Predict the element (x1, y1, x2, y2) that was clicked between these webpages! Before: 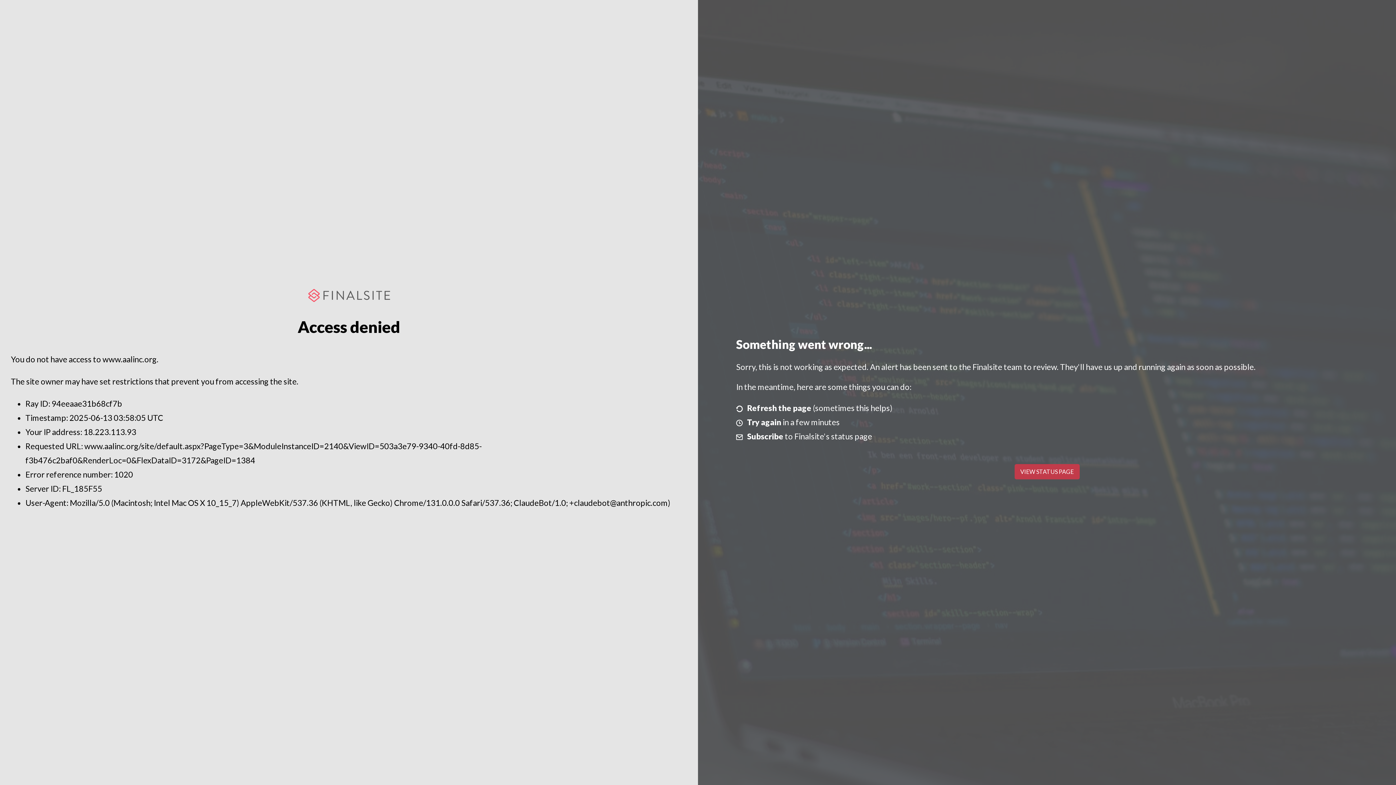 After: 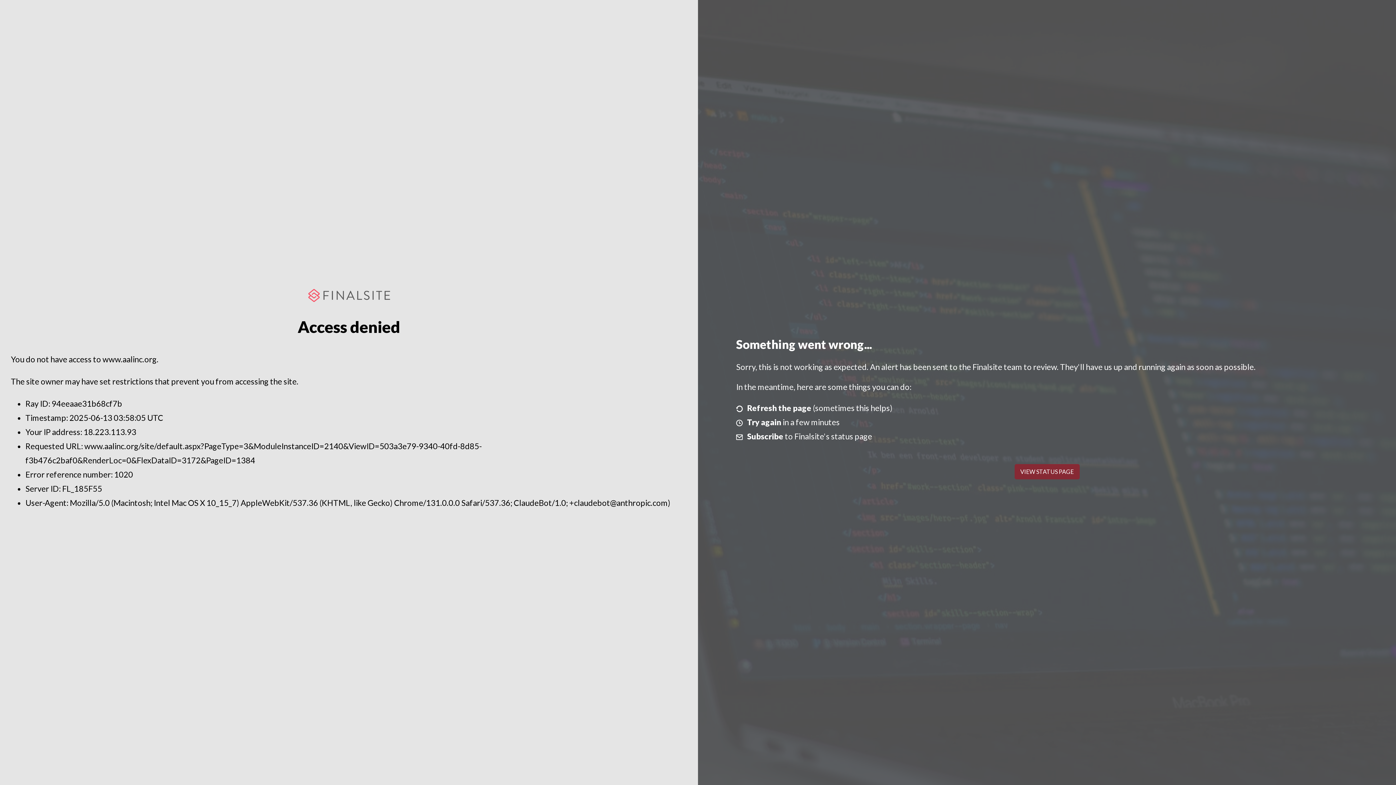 Action: bbox: (1014, 464, 1079, 479) label: VIEW STATUS PAGE